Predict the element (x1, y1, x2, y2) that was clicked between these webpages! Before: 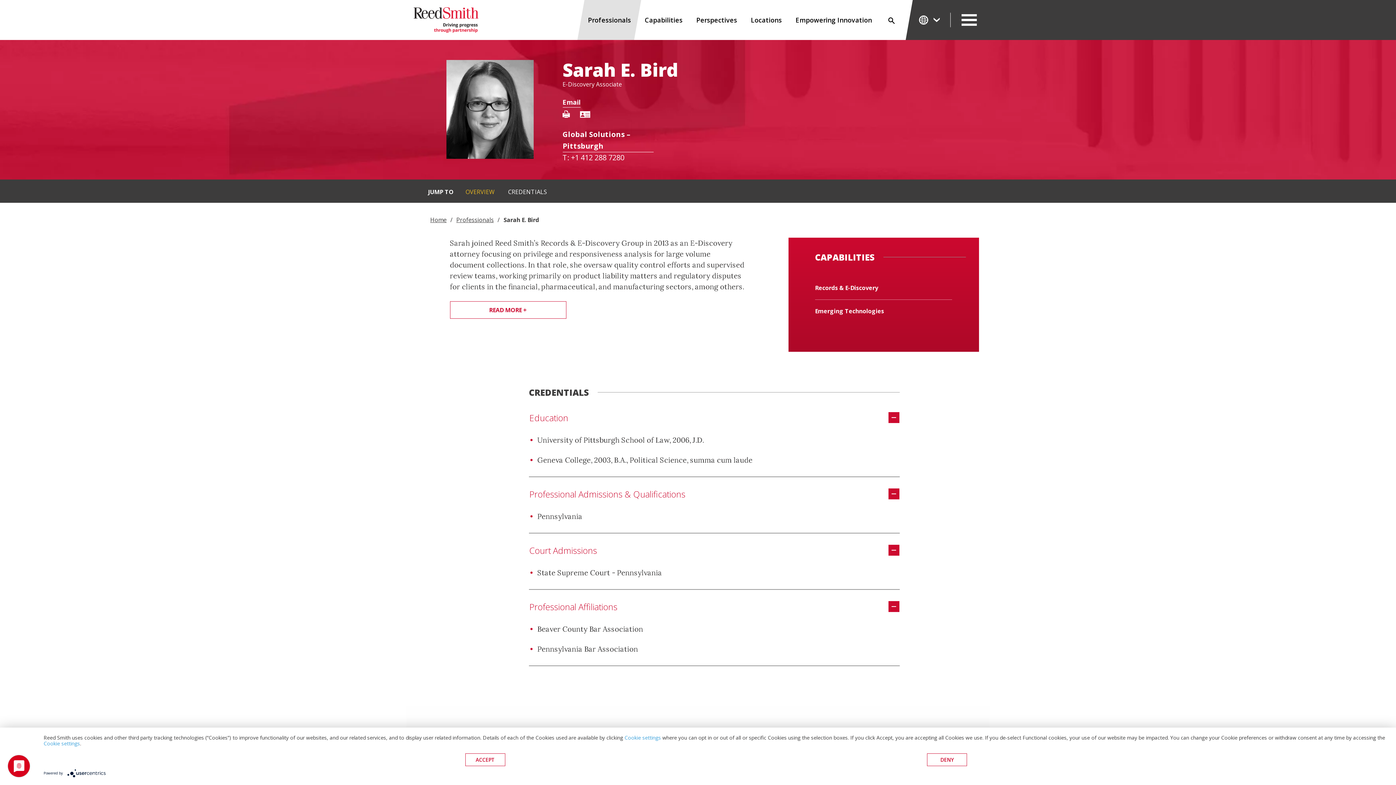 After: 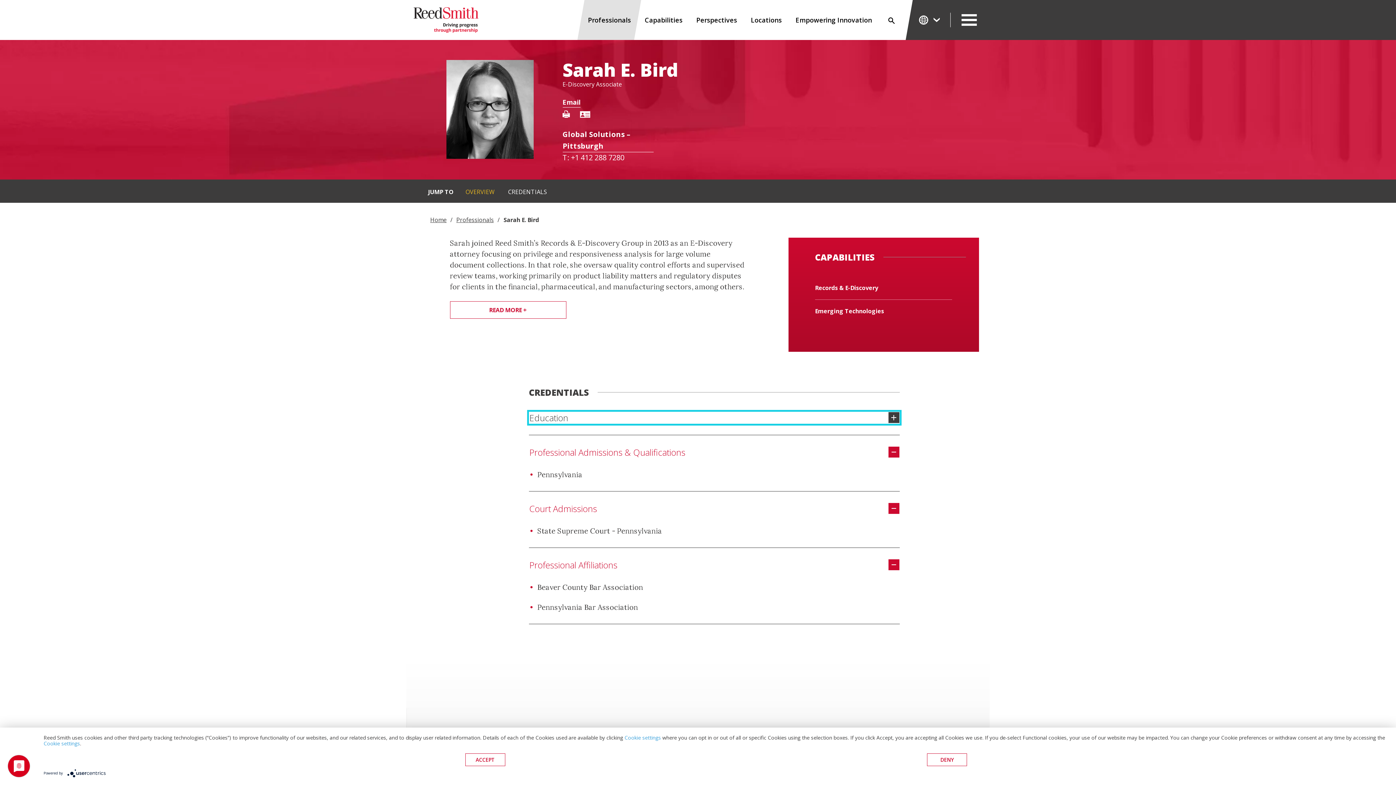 Action: label: Collapse Education bbox: (529, 411, 900, 423)